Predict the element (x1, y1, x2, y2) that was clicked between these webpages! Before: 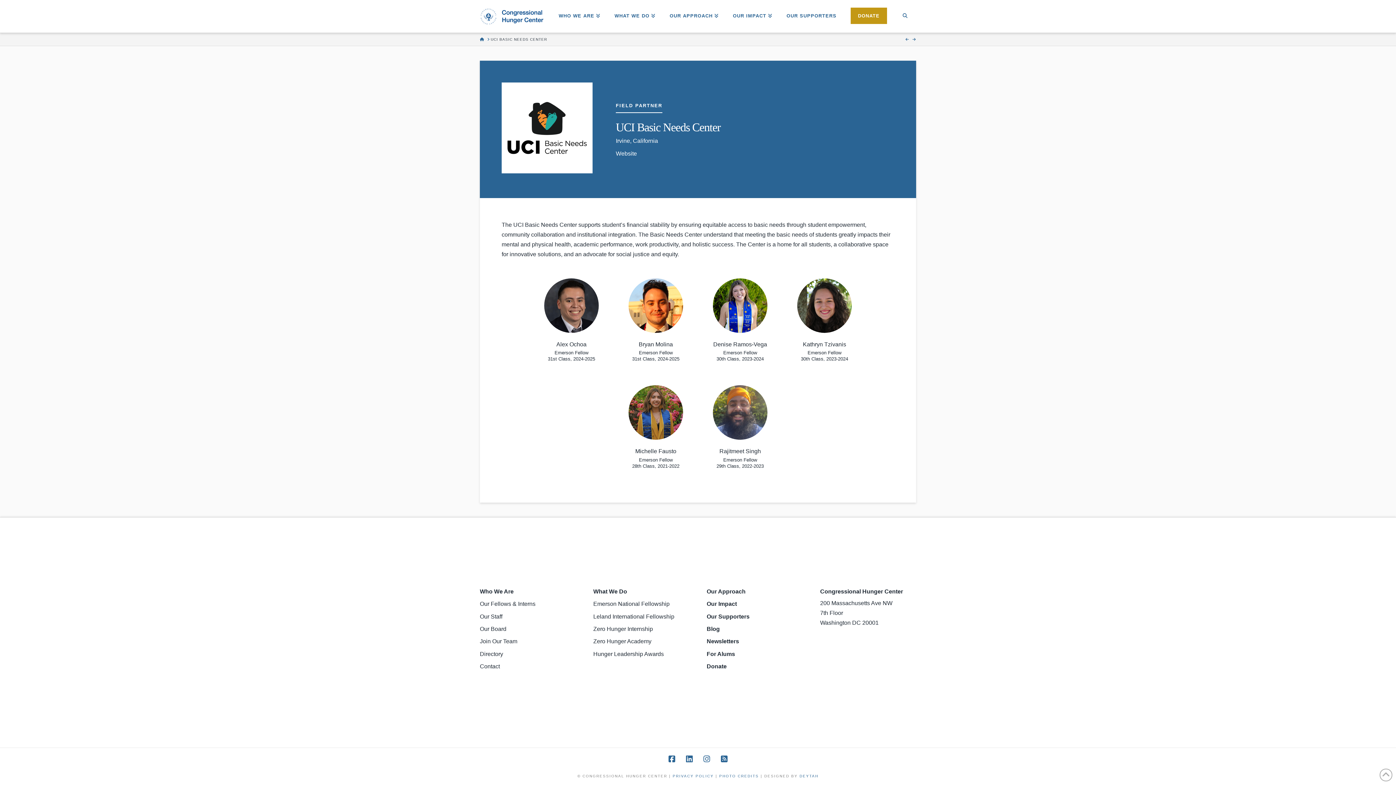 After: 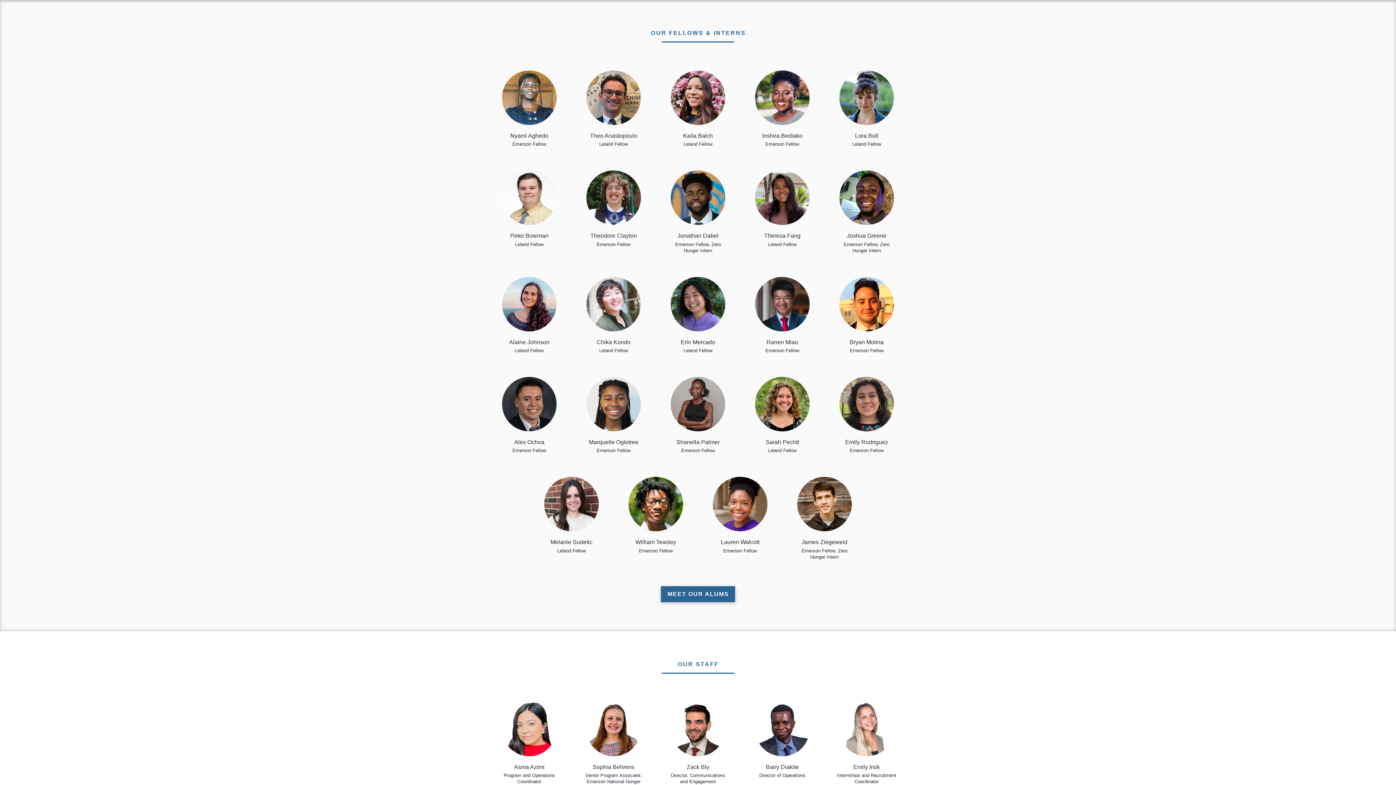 Action: label: Our Fellows & Interns bbox: (480, 600, 576, 612)